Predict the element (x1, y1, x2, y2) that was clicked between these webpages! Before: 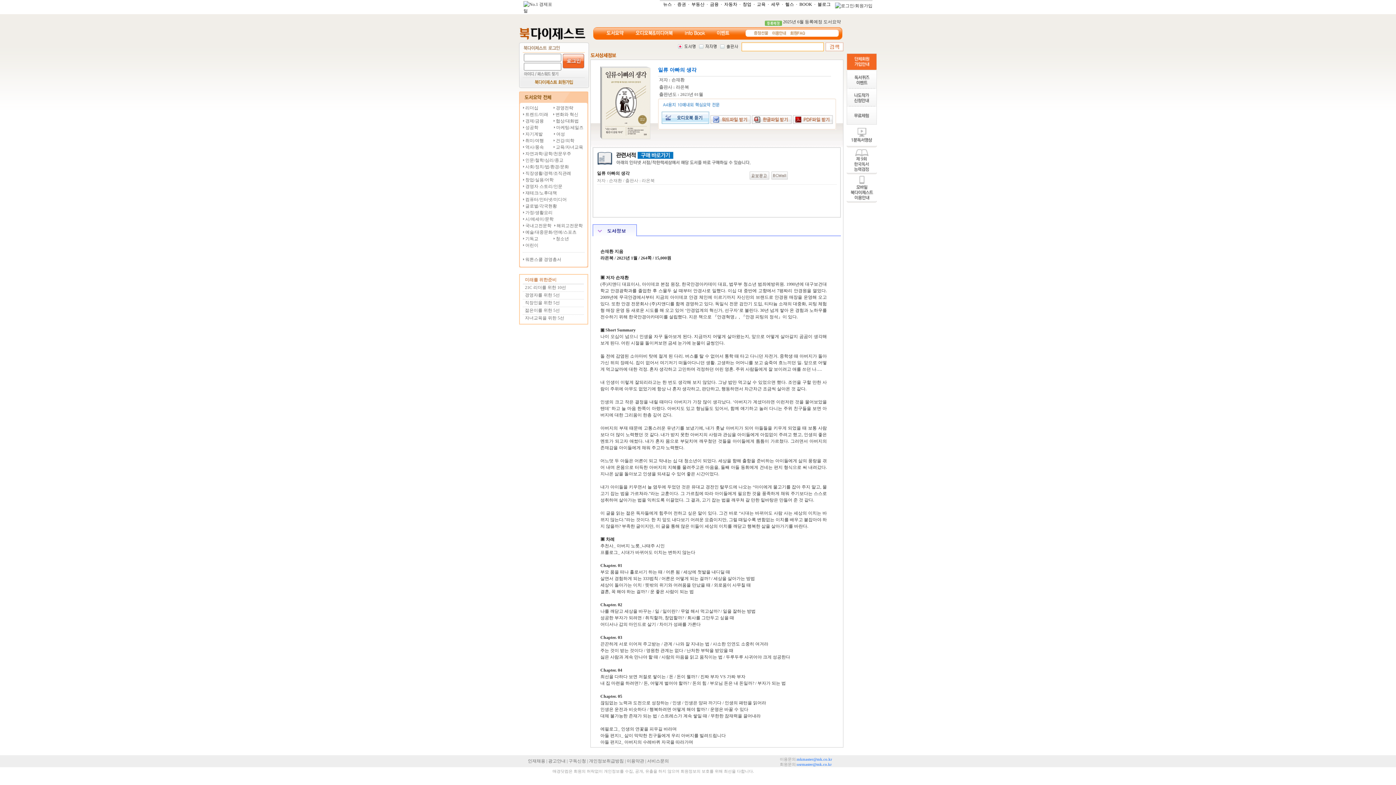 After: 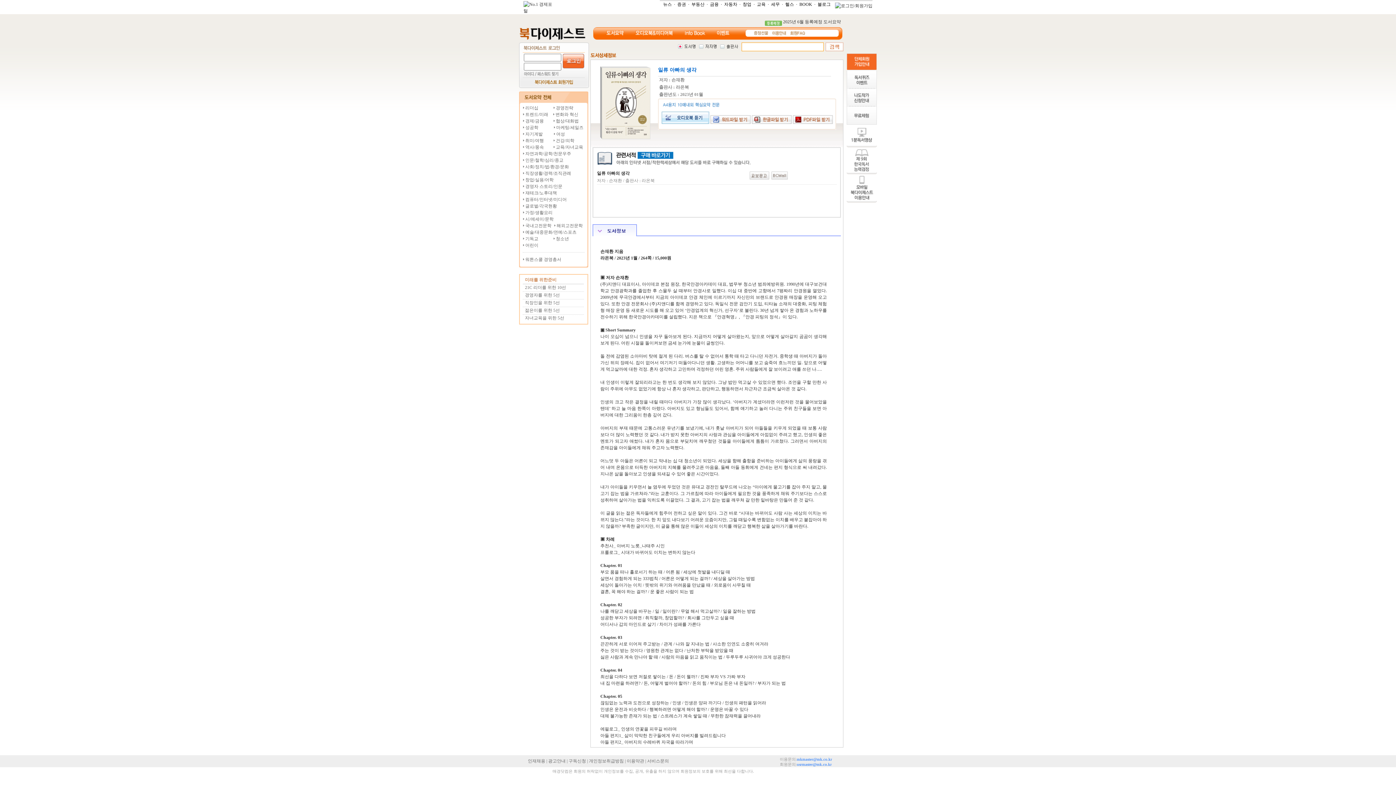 Action: bbox: (562, 64, 584, 69)